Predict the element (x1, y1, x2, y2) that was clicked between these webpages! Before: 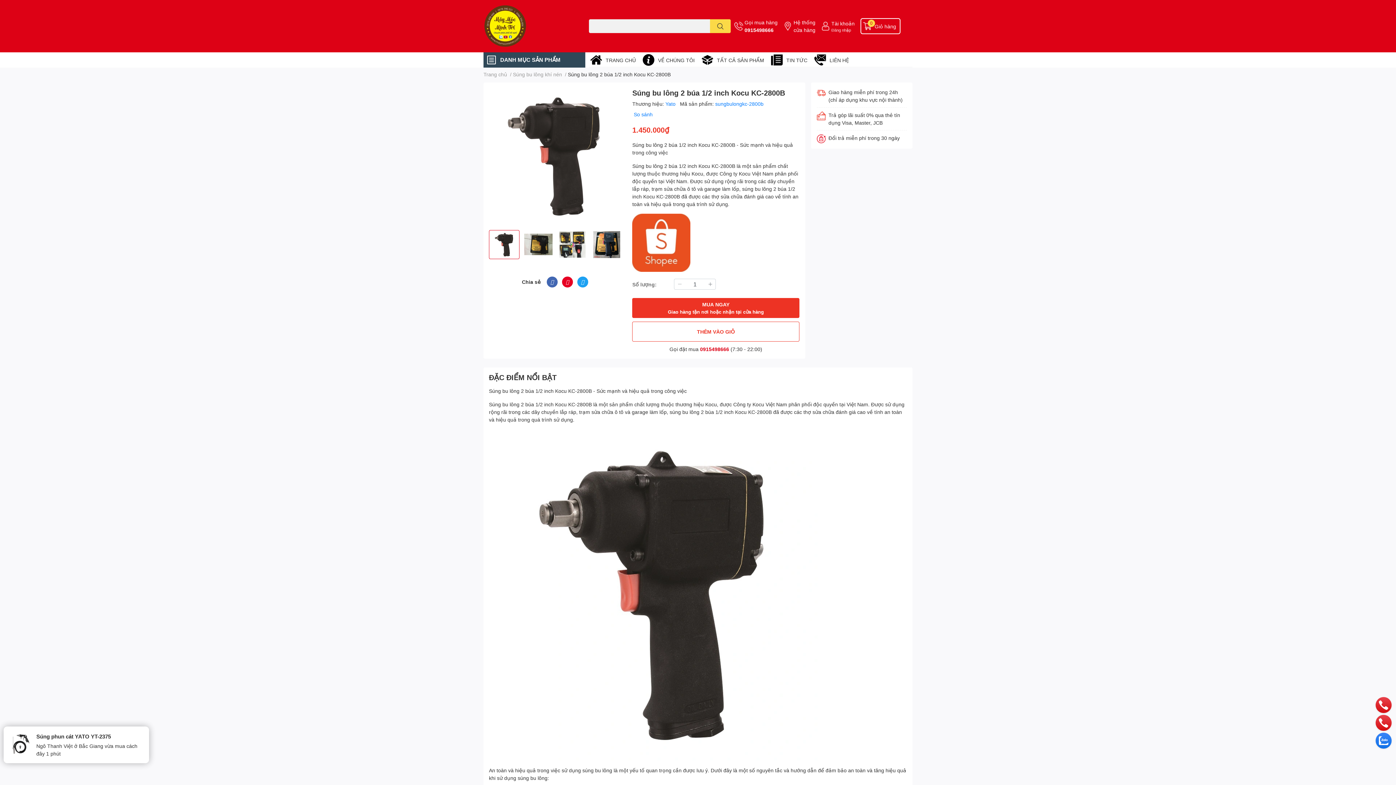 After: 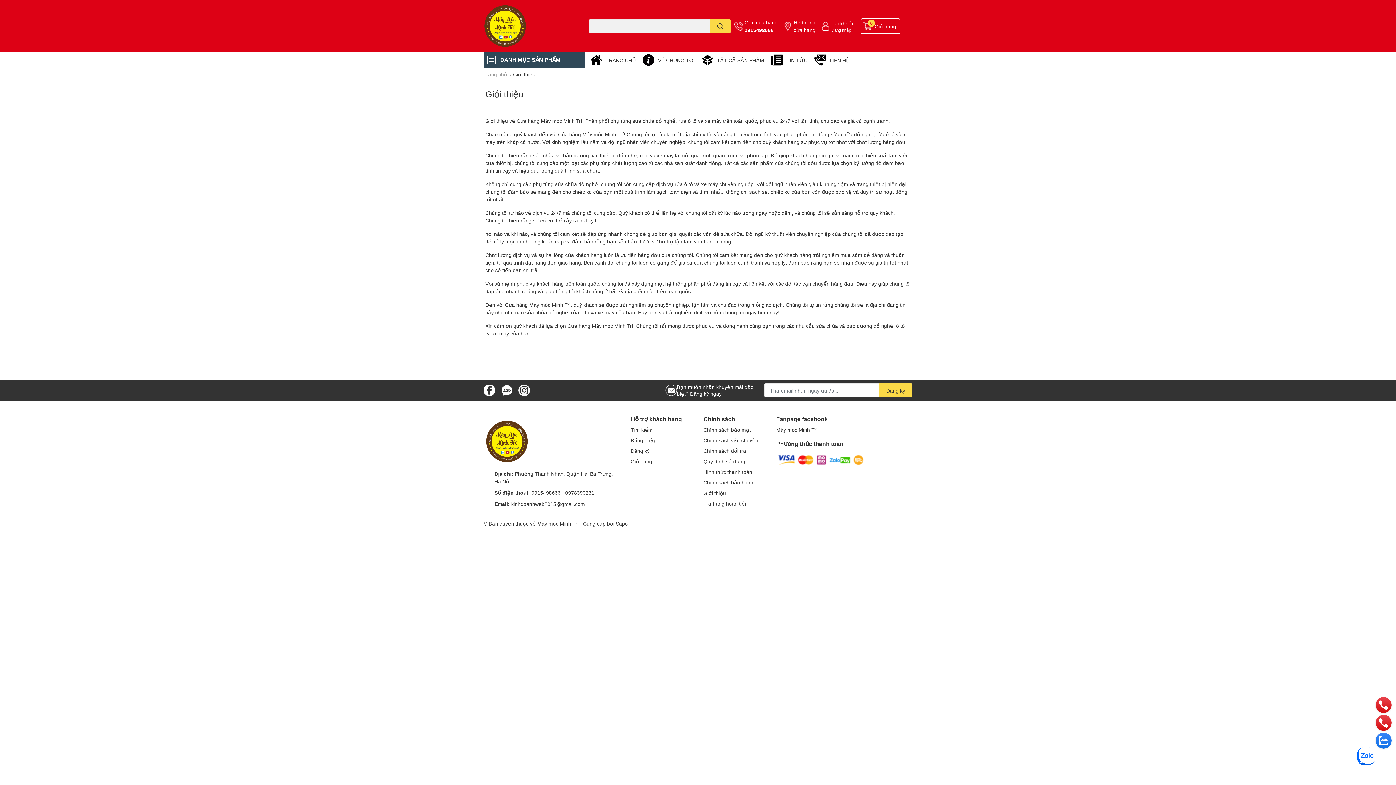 Action: bbox: (658, 56, 694, 63) label: VỀ CHÚNG TÔI